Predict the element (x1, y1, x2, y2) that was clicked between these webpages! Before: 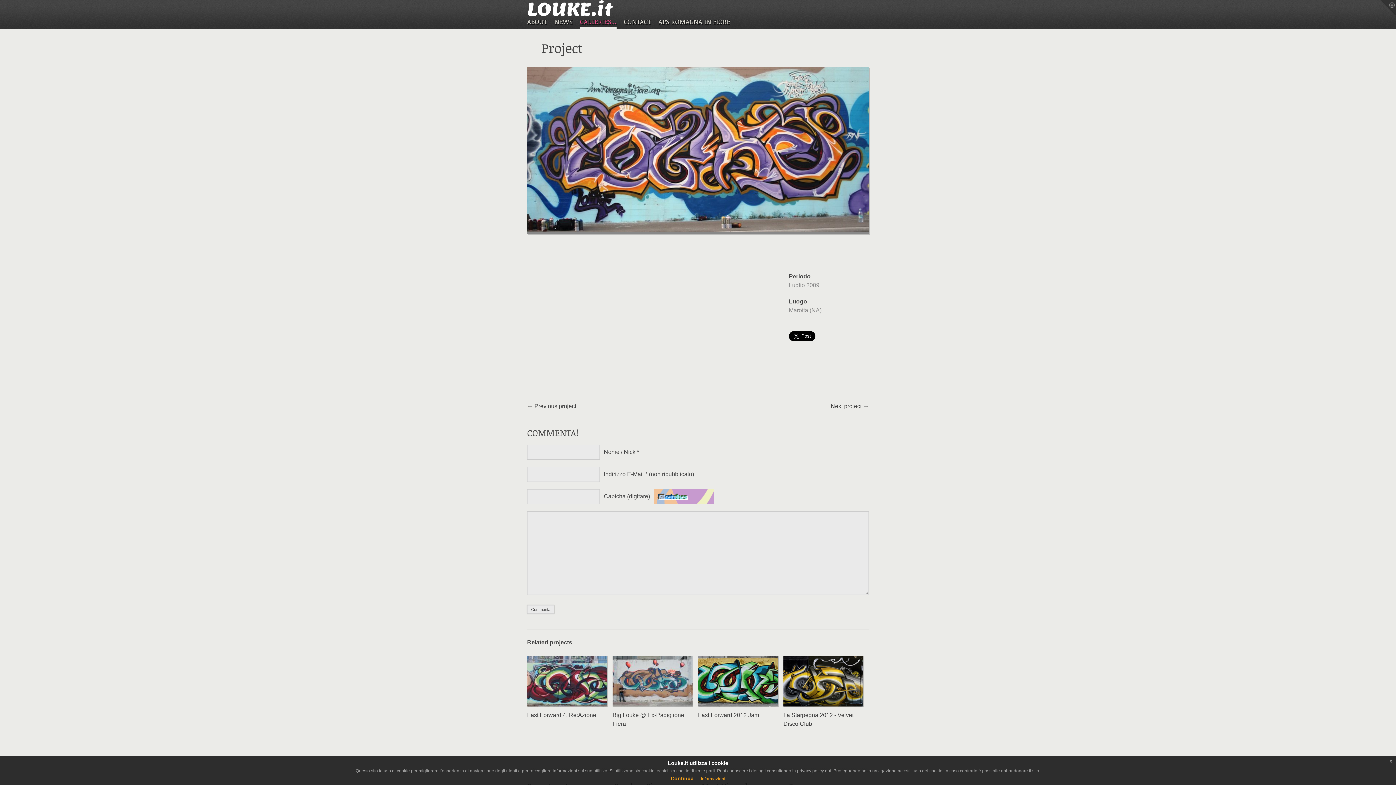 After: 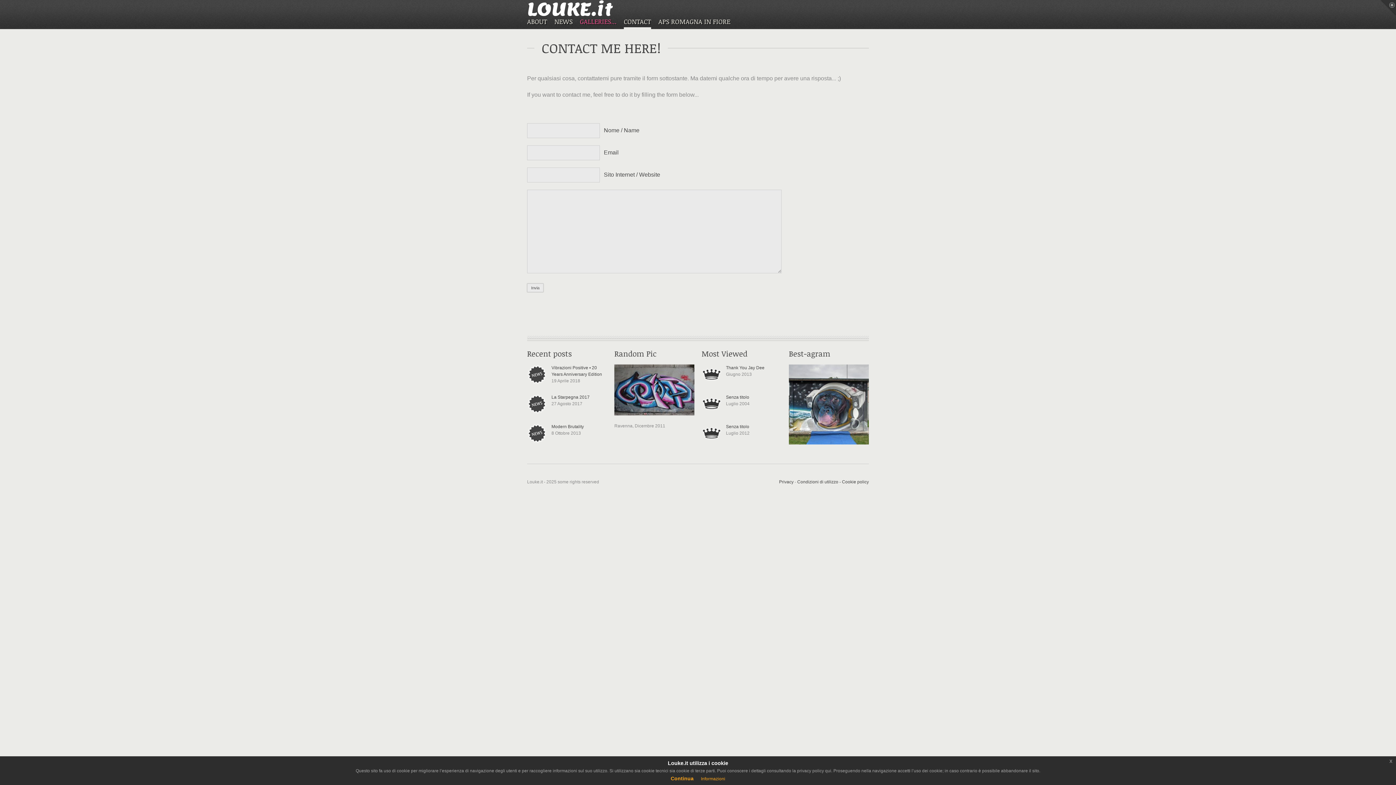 Action: label: CONTACT bbox: (624, 18, 651, 24)